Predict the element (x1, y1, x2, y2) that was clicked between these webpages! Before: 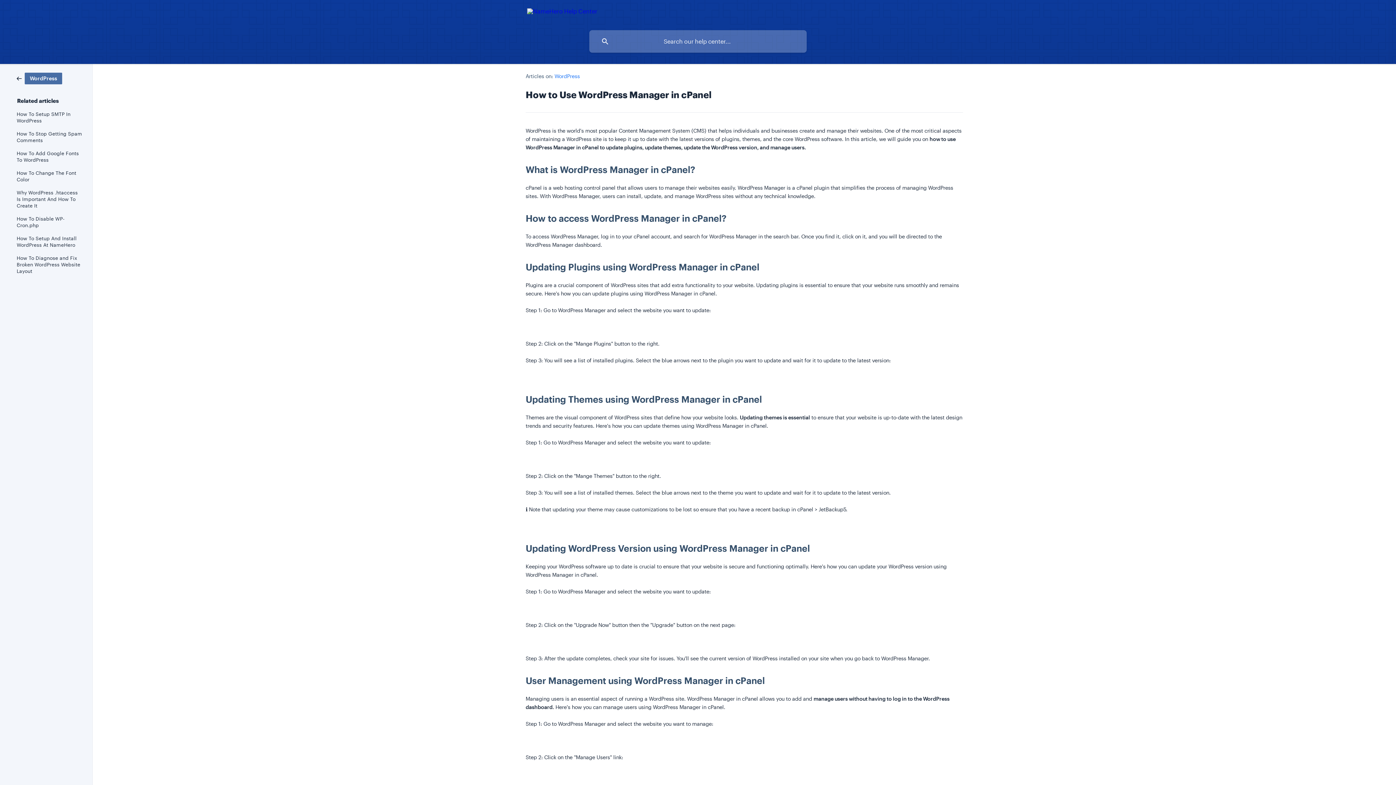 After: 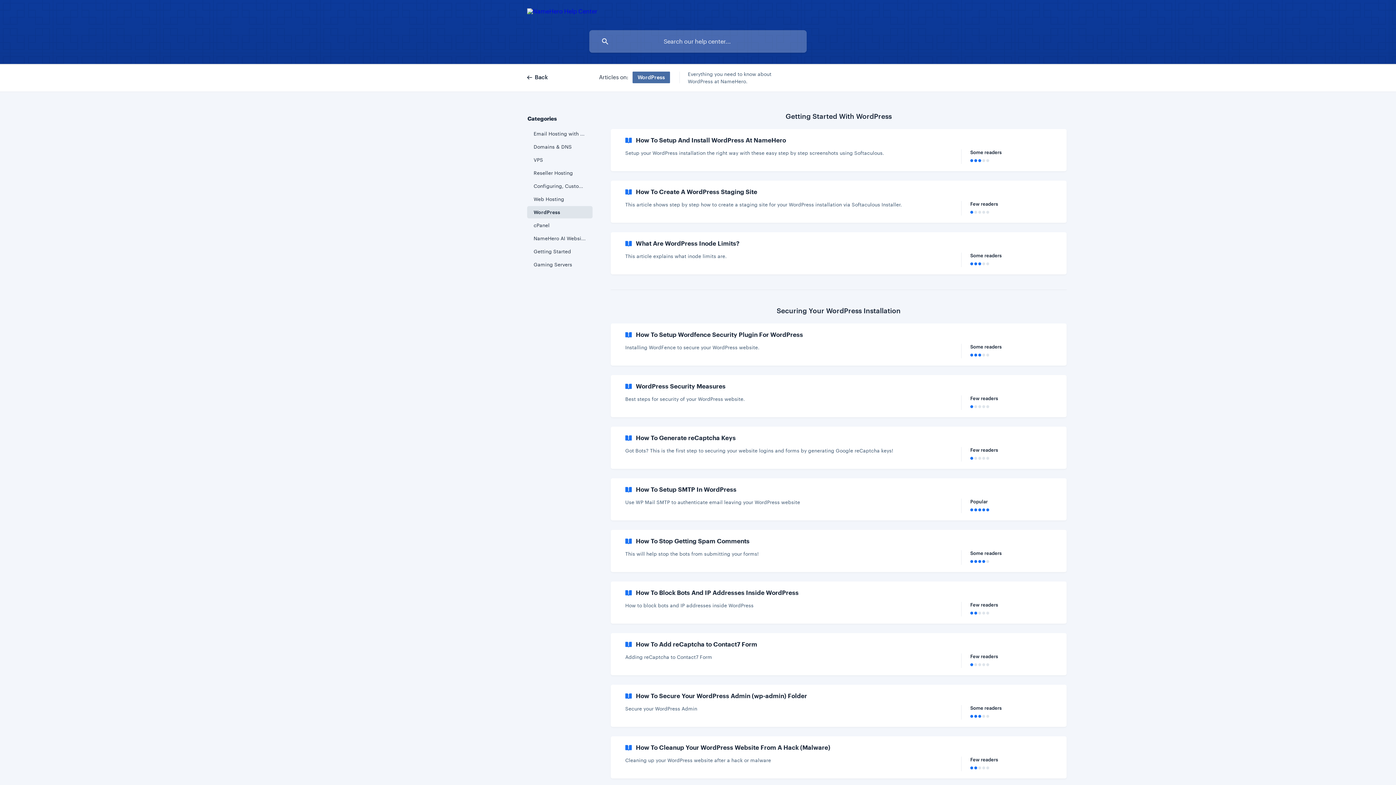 Action: label: WordPress bbox: (16, 74, 62, 81)